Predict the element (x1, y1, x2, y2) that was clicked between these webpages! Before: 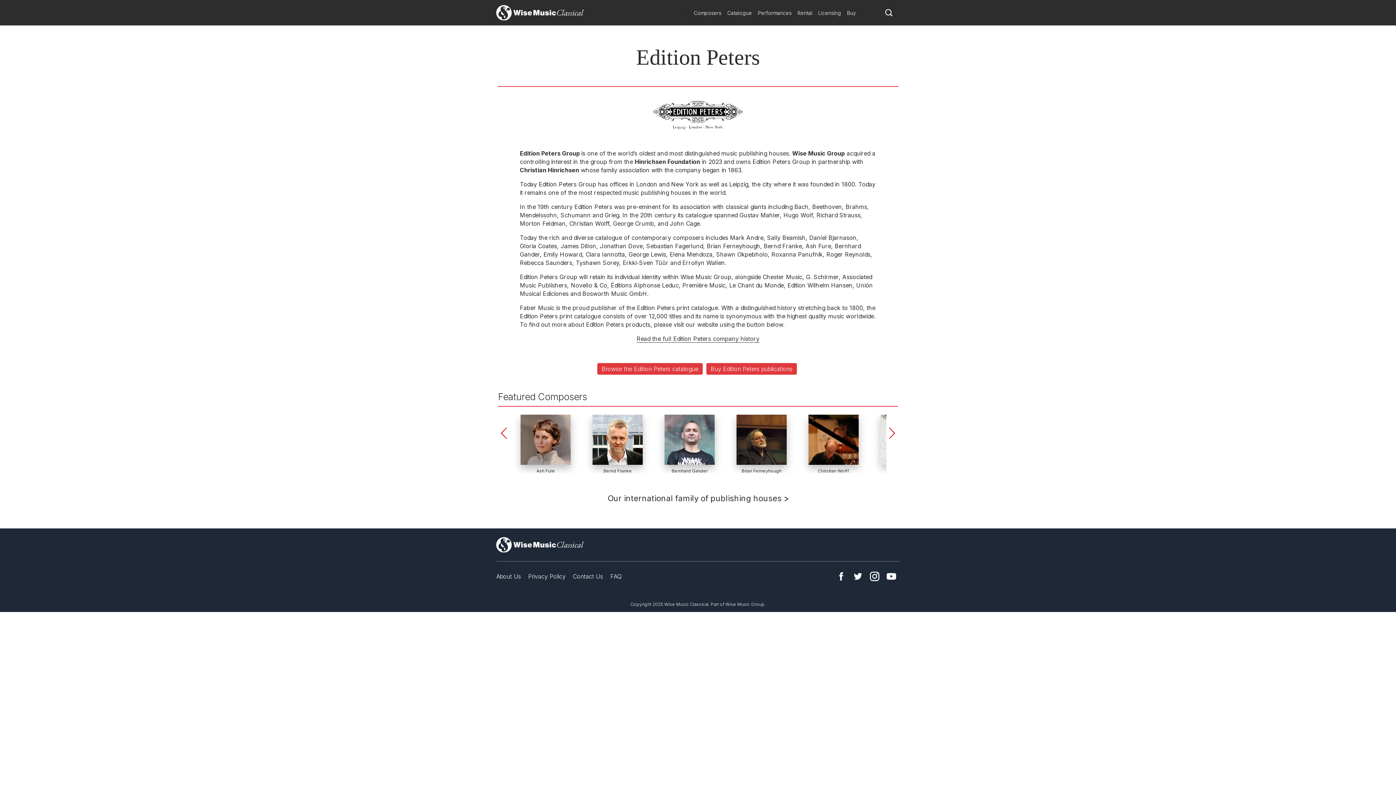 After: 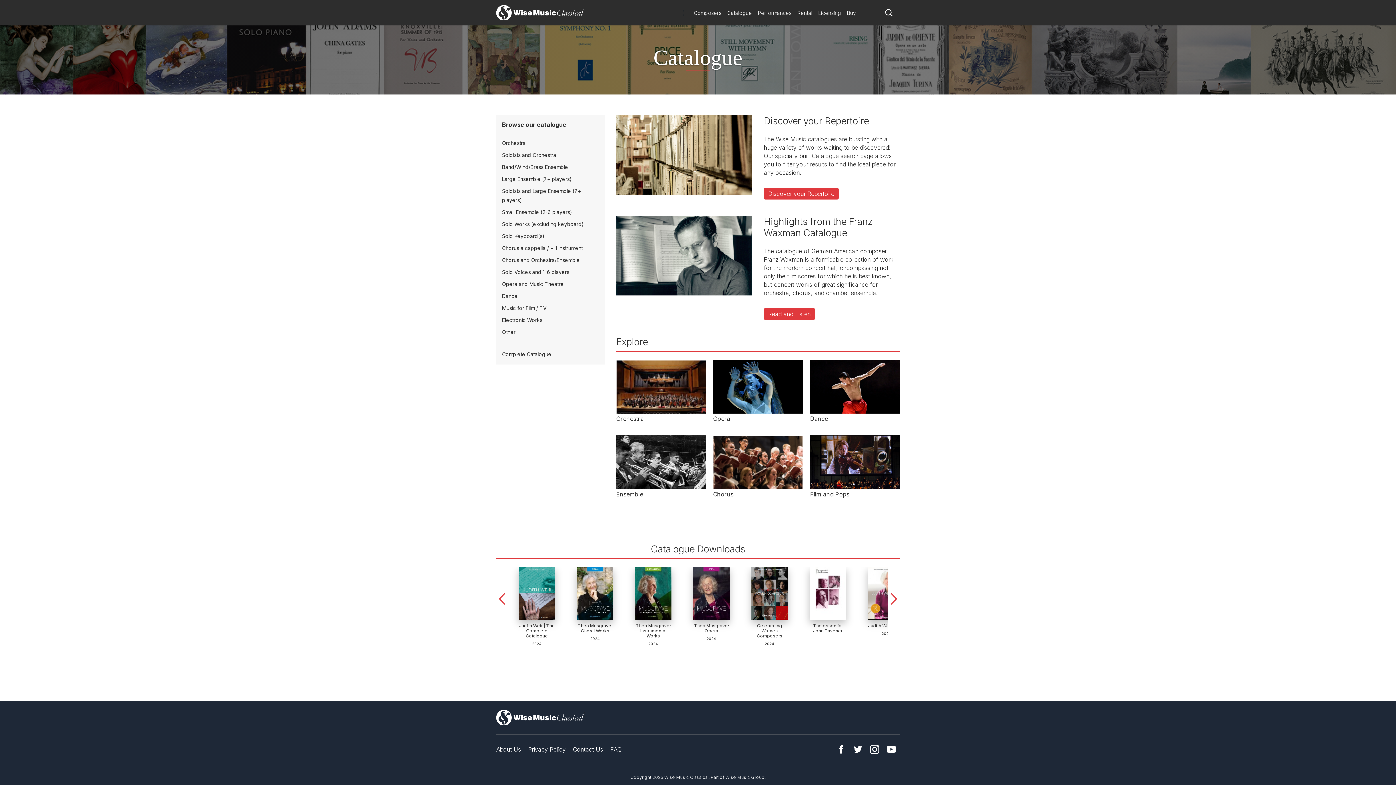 Action: label: Catalogue bbox: (724, 6, 755, 18)